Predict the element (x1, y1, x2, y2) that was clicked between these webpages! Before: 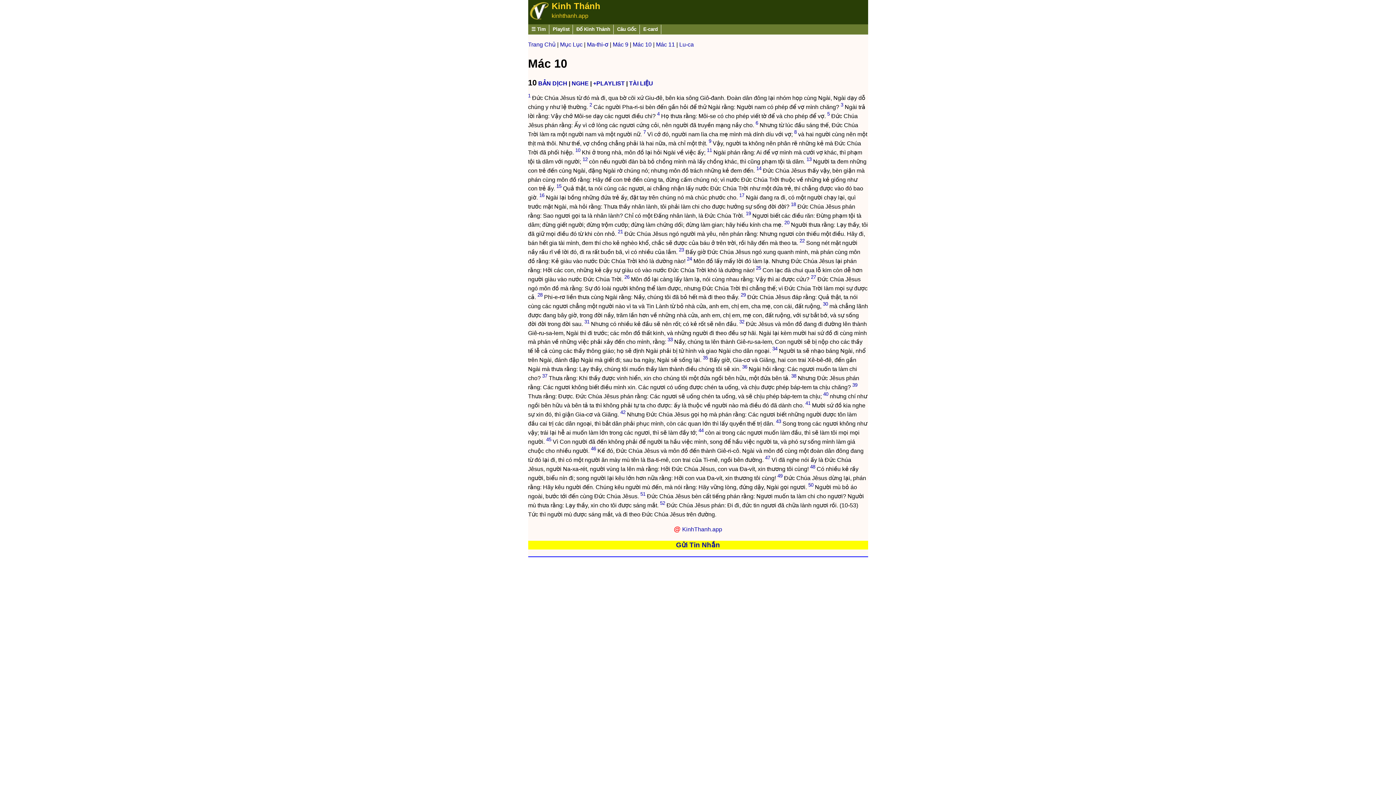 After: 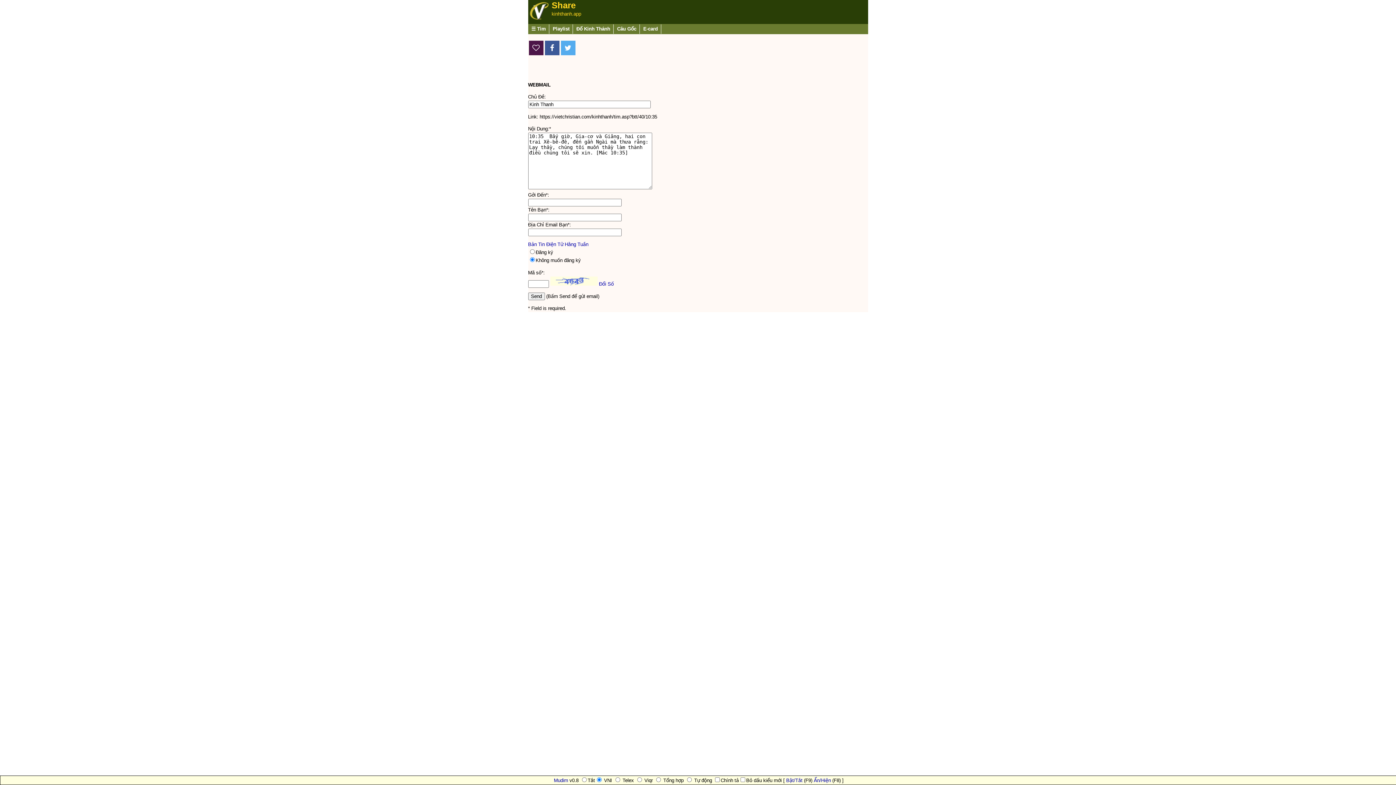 Action: label: 35 bbox: (703, 355, 708, 360)